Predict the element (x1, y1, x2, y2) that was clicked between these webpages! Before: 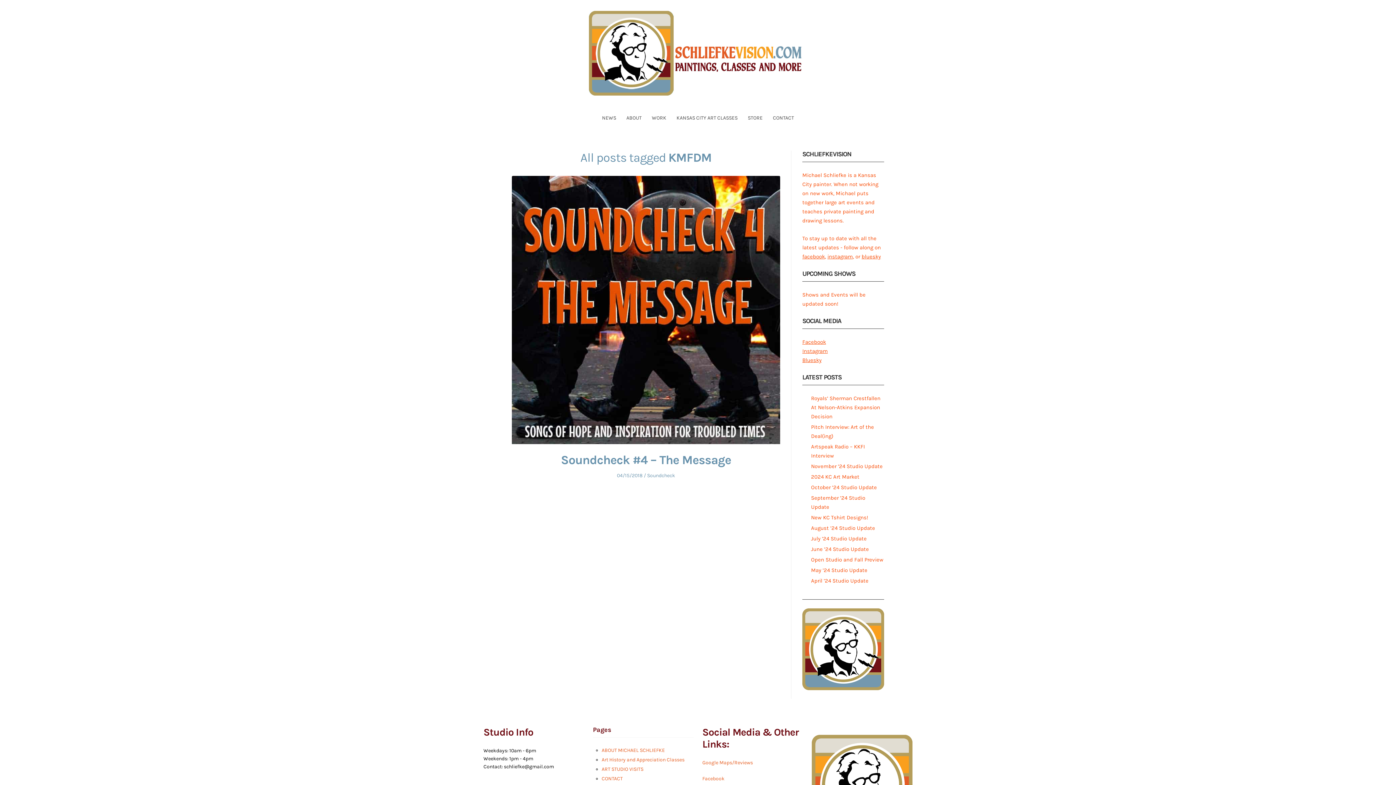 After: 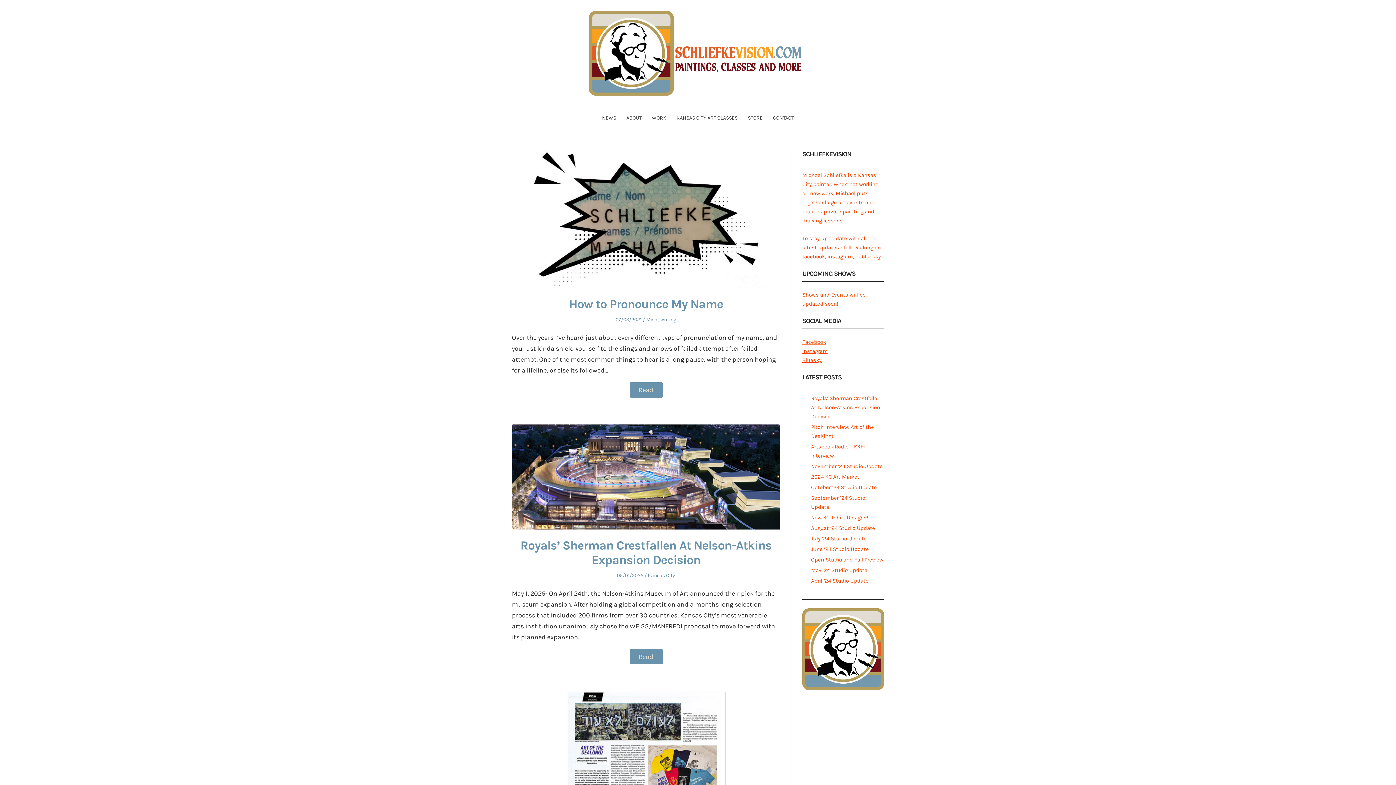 Action: label: NEWS bbox: (602, 114, 616, 120)